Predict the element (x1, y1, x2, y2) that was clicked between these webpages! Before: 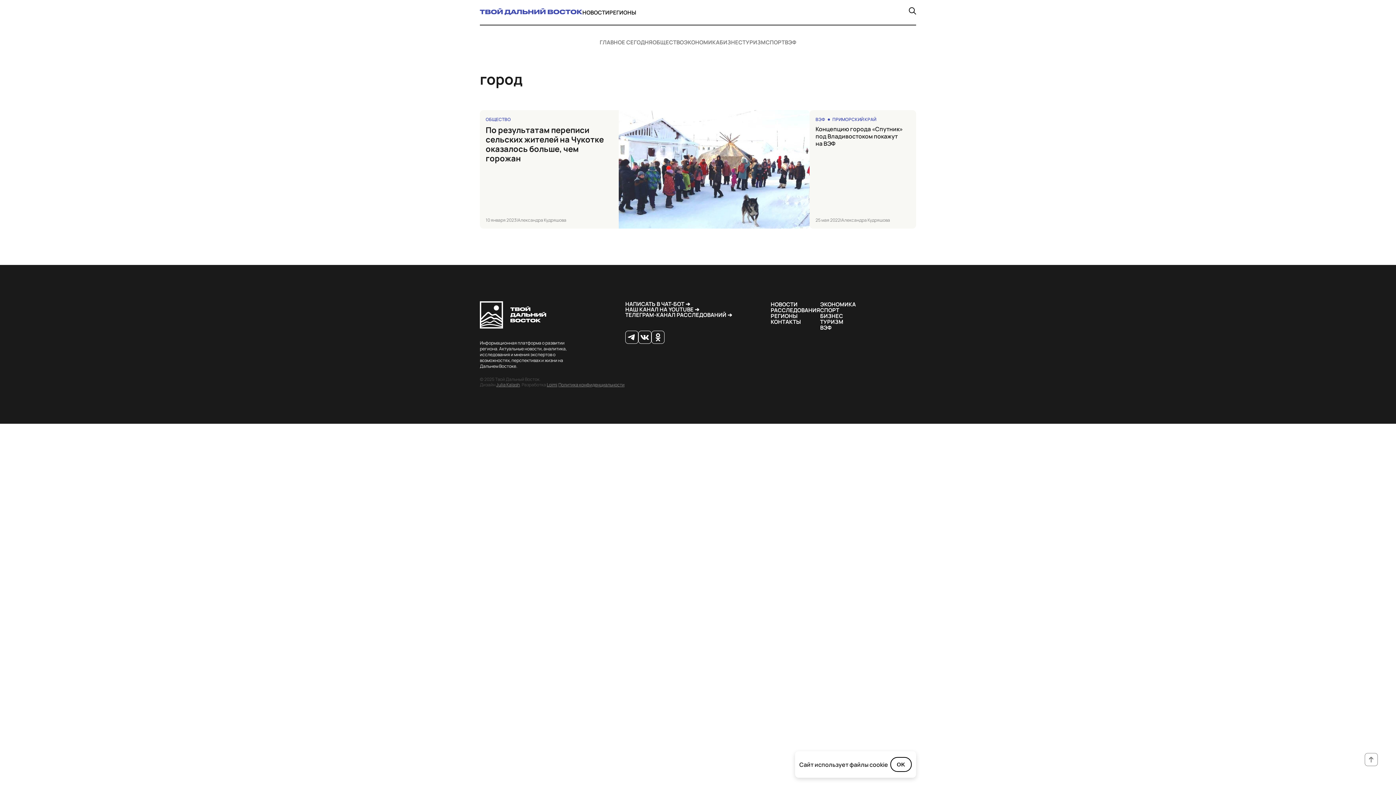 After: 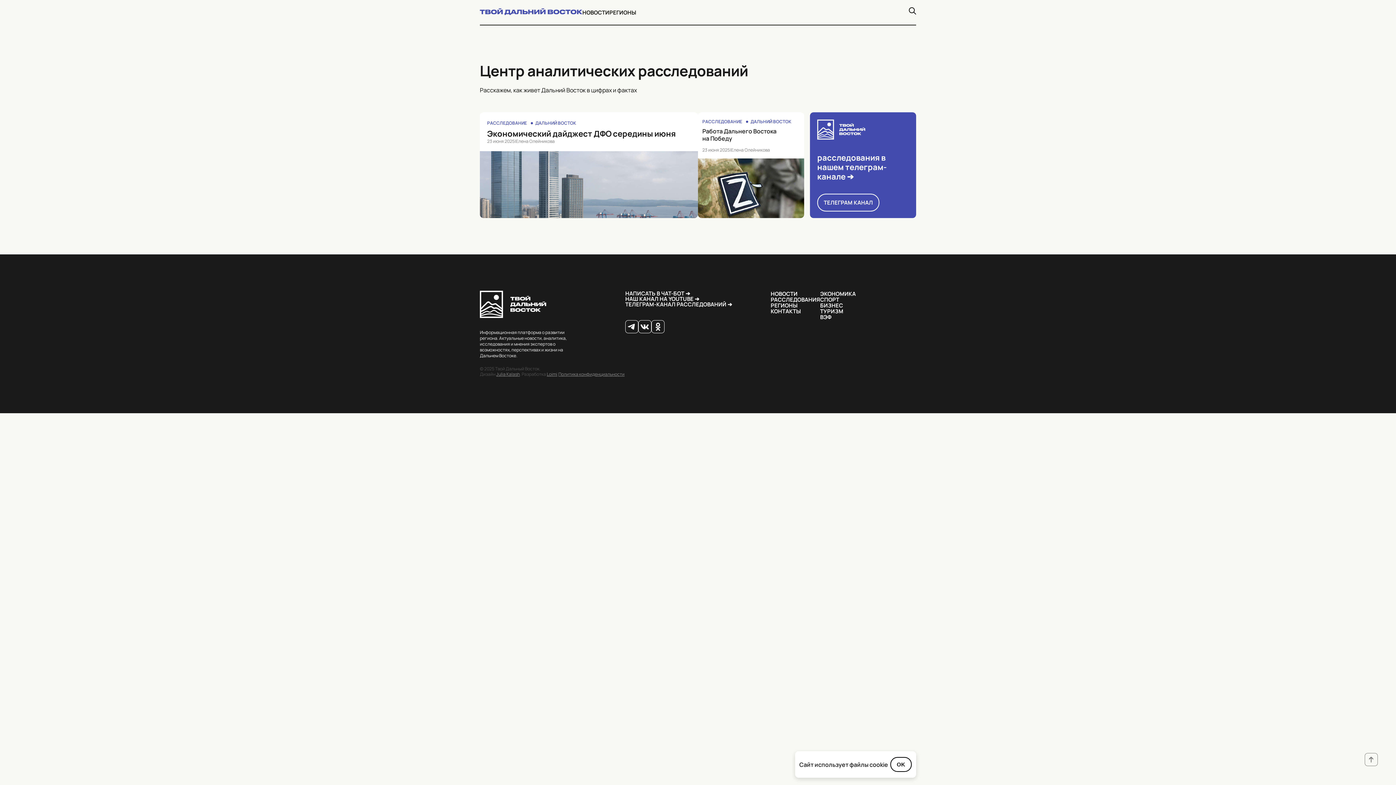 Action: bbox: (770, 306, 820, 314) label: РАССЛЕДОВАНИЯ